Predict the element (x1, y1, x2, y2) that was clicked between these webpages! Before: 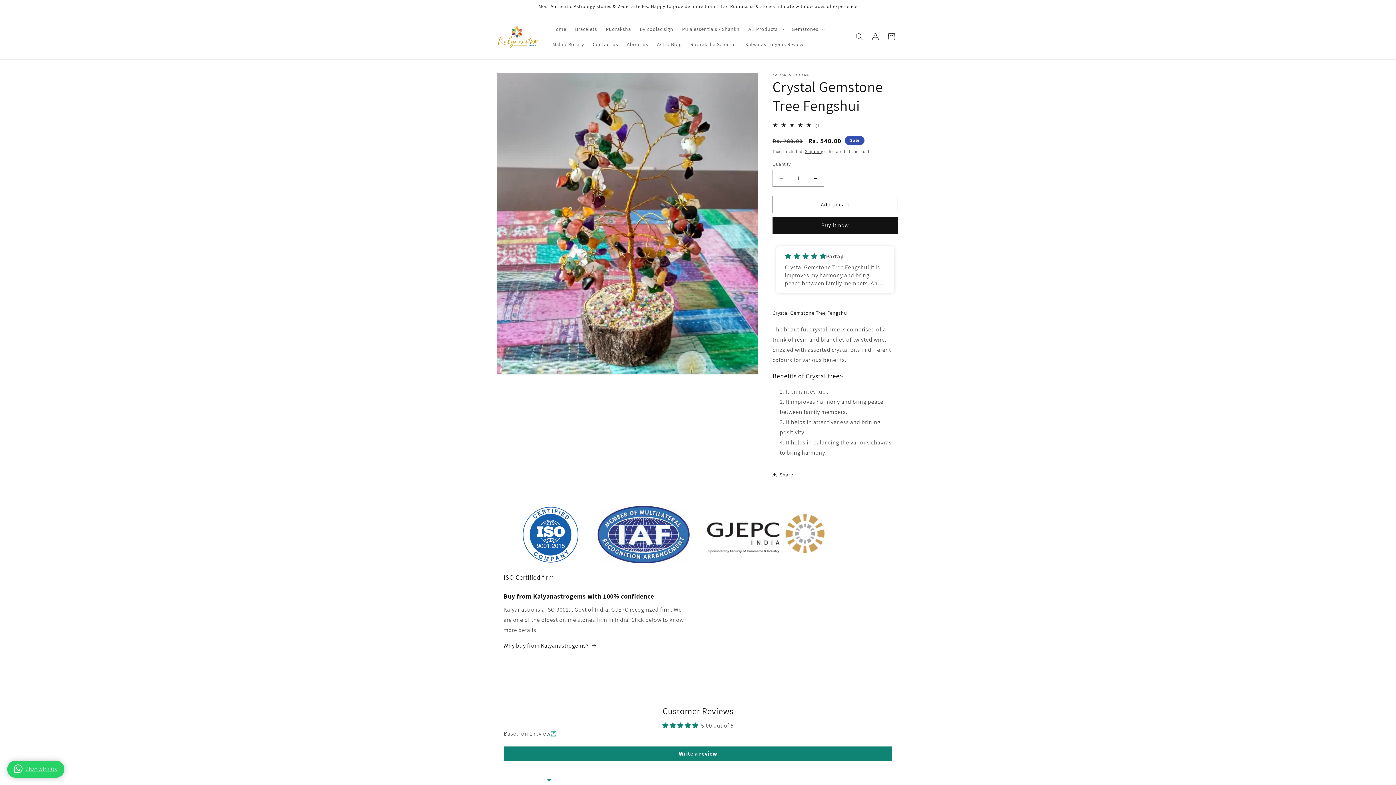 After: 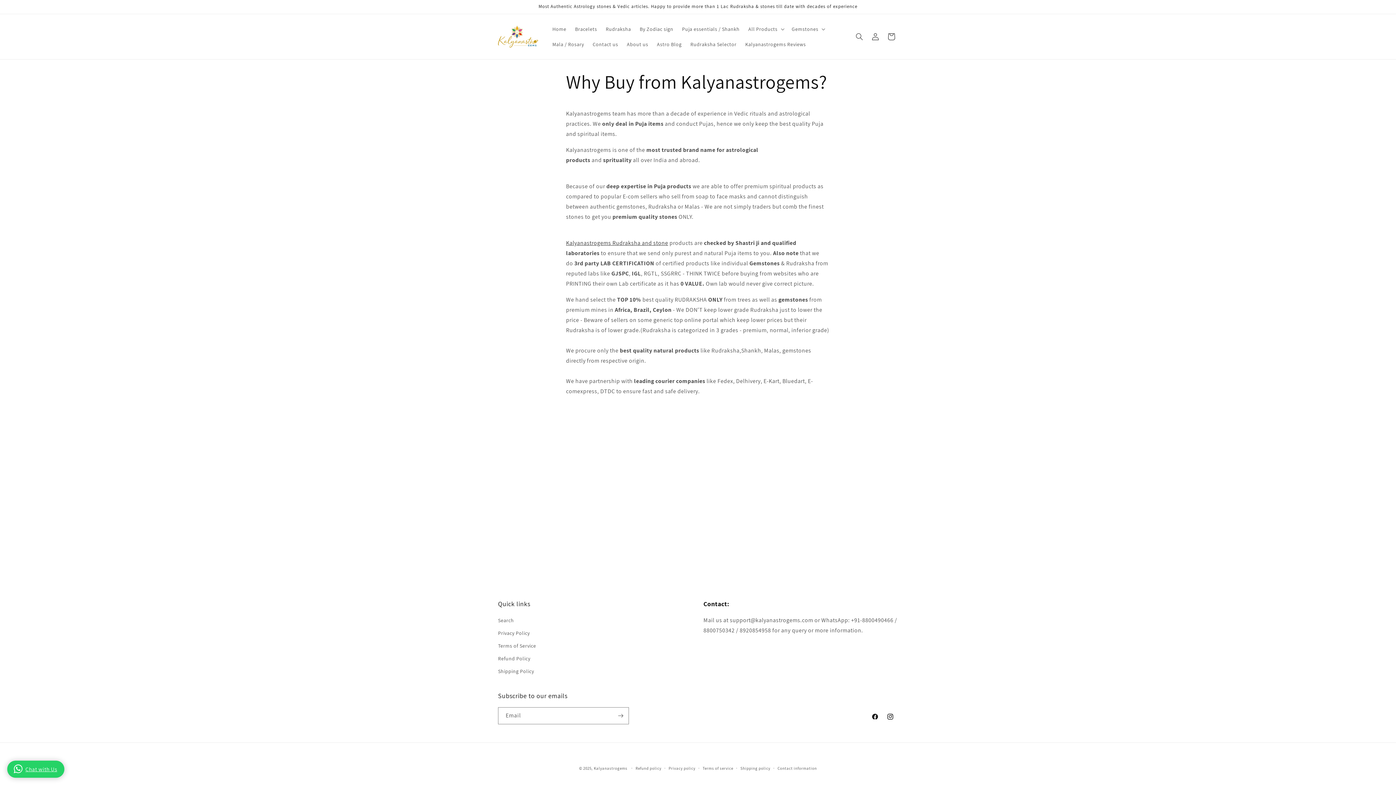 Action: bbox: (503, 640, 596, 651) label: Why buy from Kalyanastrogems?
 